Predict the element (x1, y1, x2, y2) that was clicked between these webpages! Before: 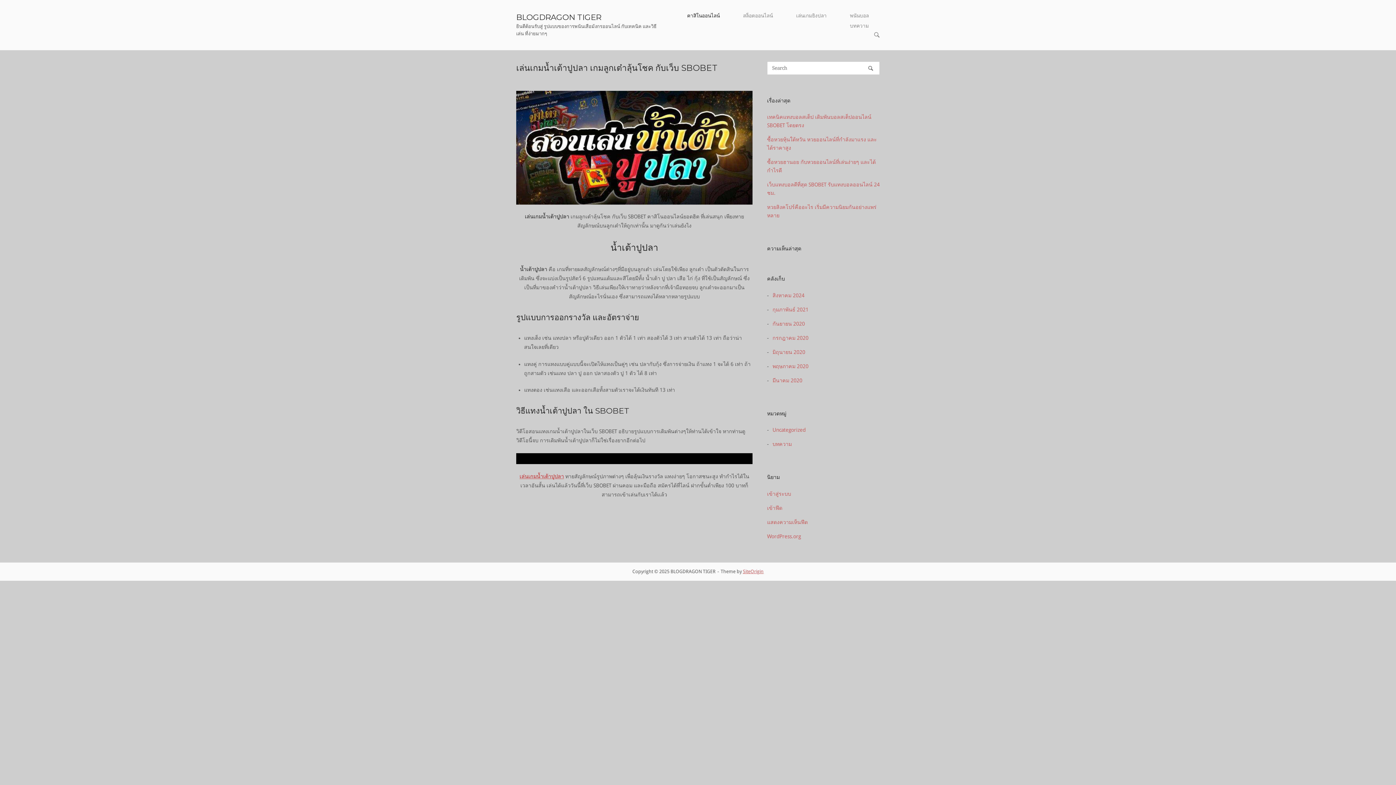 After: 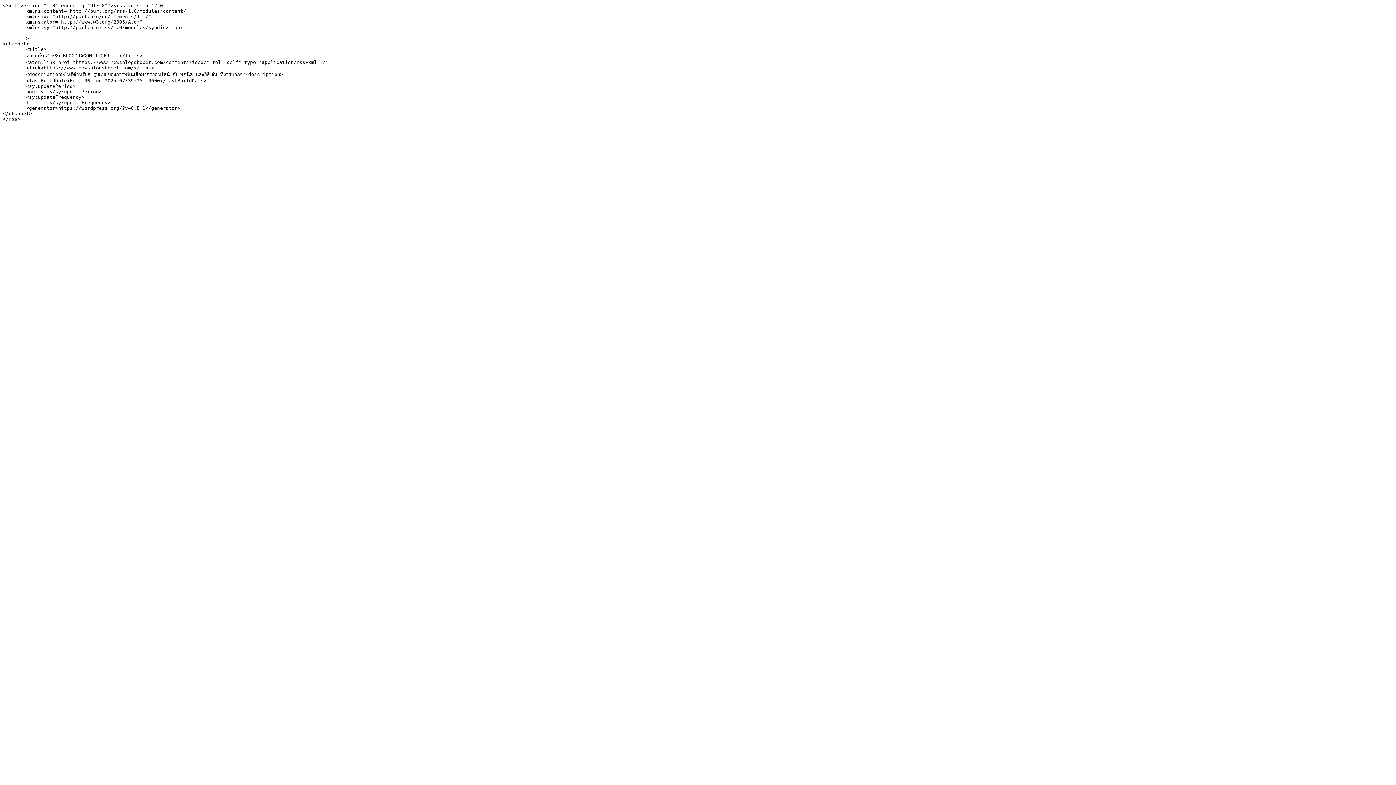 Action: label: แสดงความเห็นฟีด bbox: (767, 519, 808, 525)